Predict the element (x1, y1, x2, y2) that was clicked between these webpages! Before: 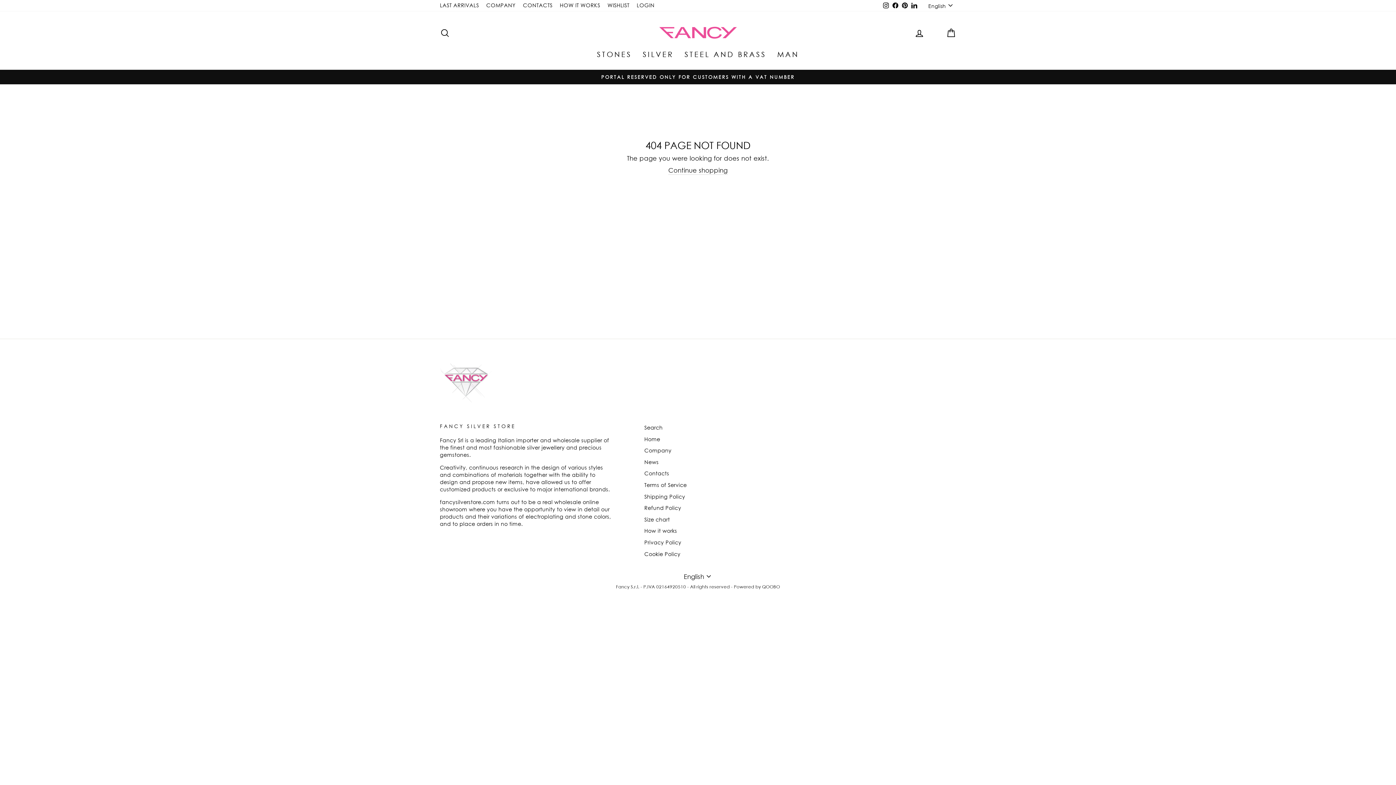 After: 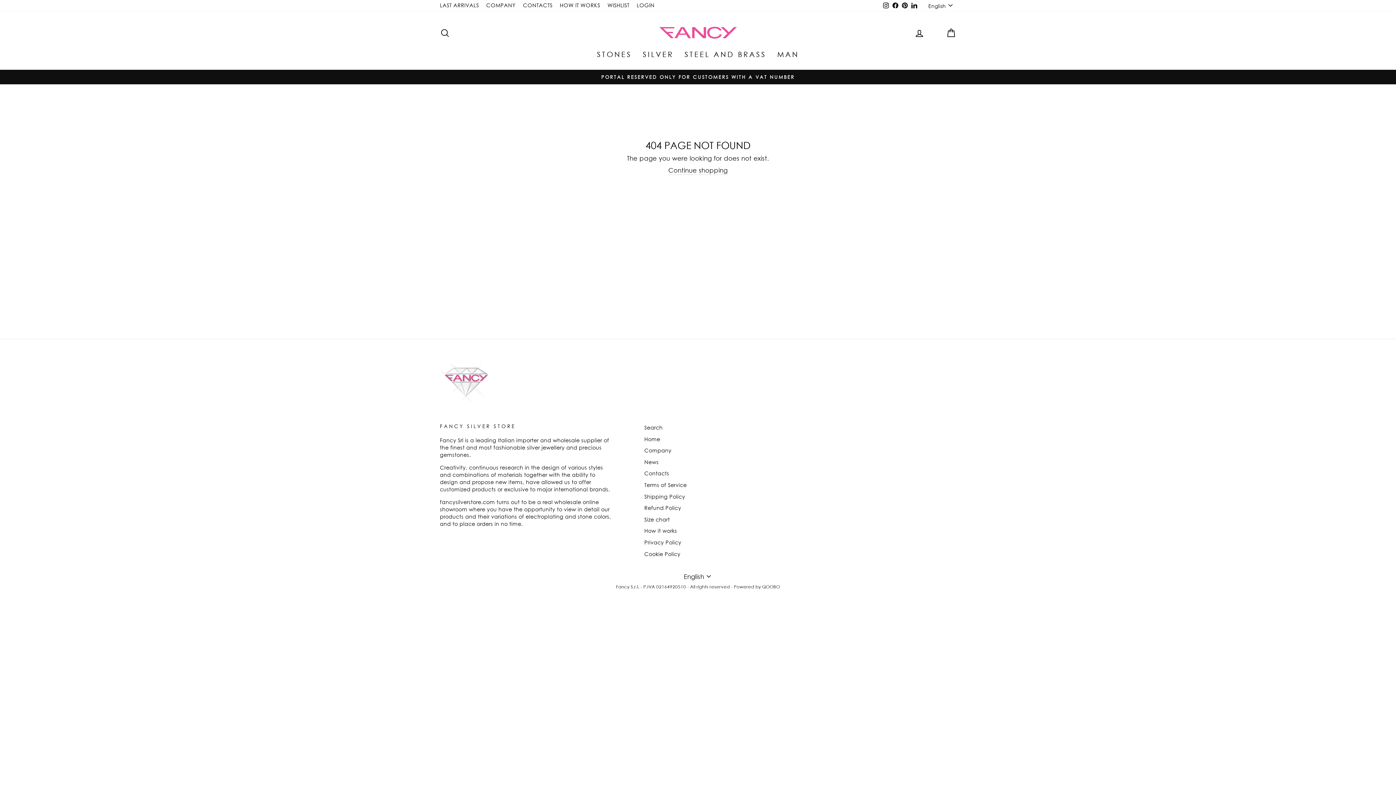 Action: label: LinkedIn bbox: (909, 0, 919, 11)